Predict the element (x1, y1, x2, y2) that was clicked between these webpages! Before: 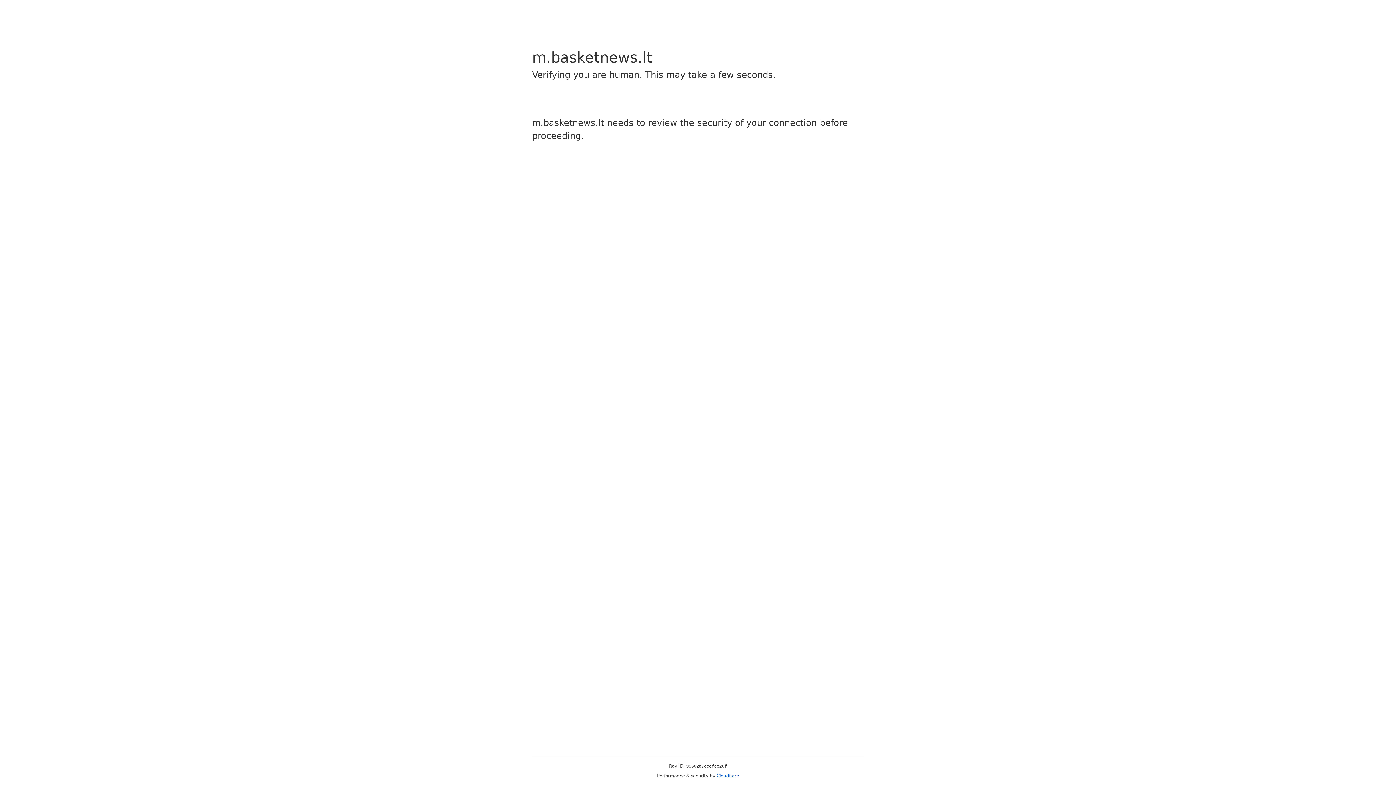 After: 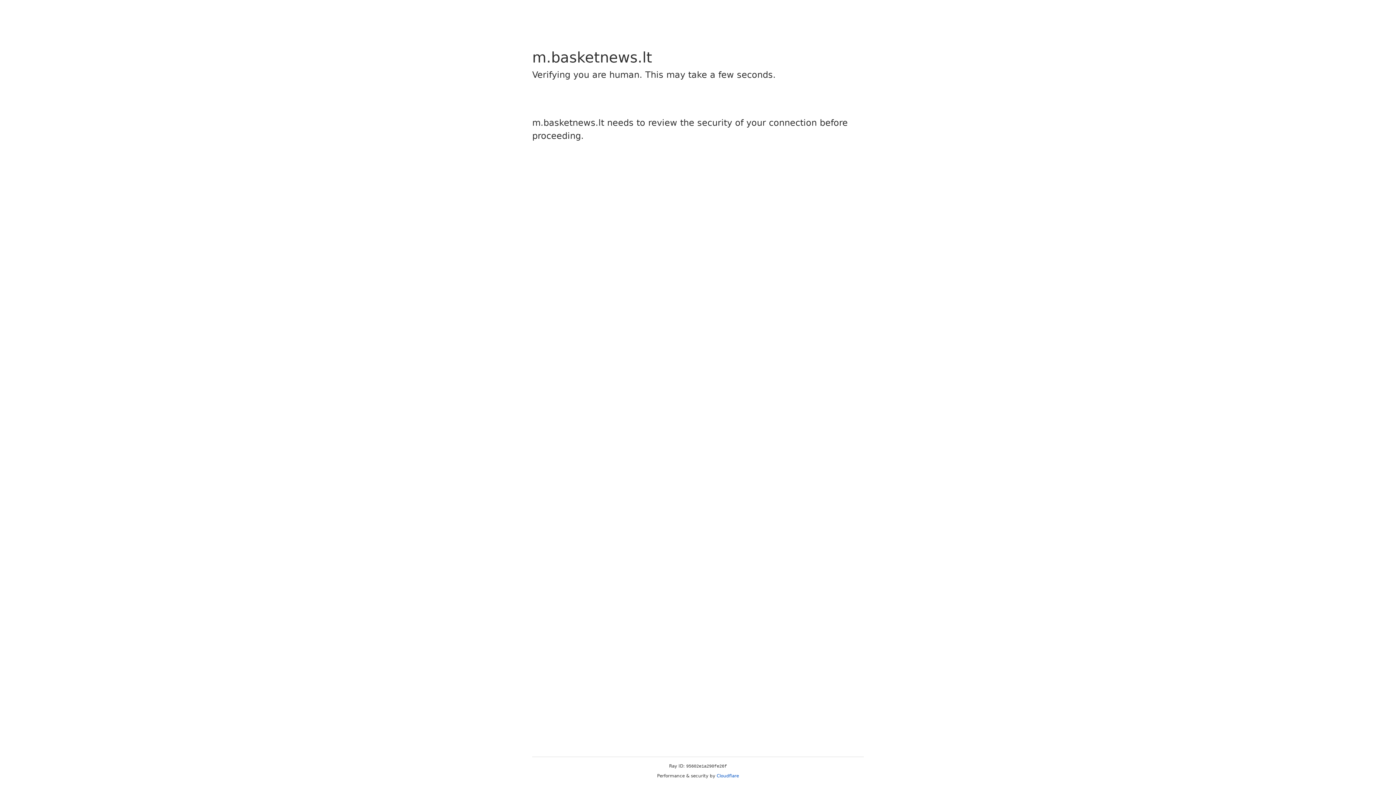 Action: label: Cloudflare bbox: (716, 773, 739, 778)